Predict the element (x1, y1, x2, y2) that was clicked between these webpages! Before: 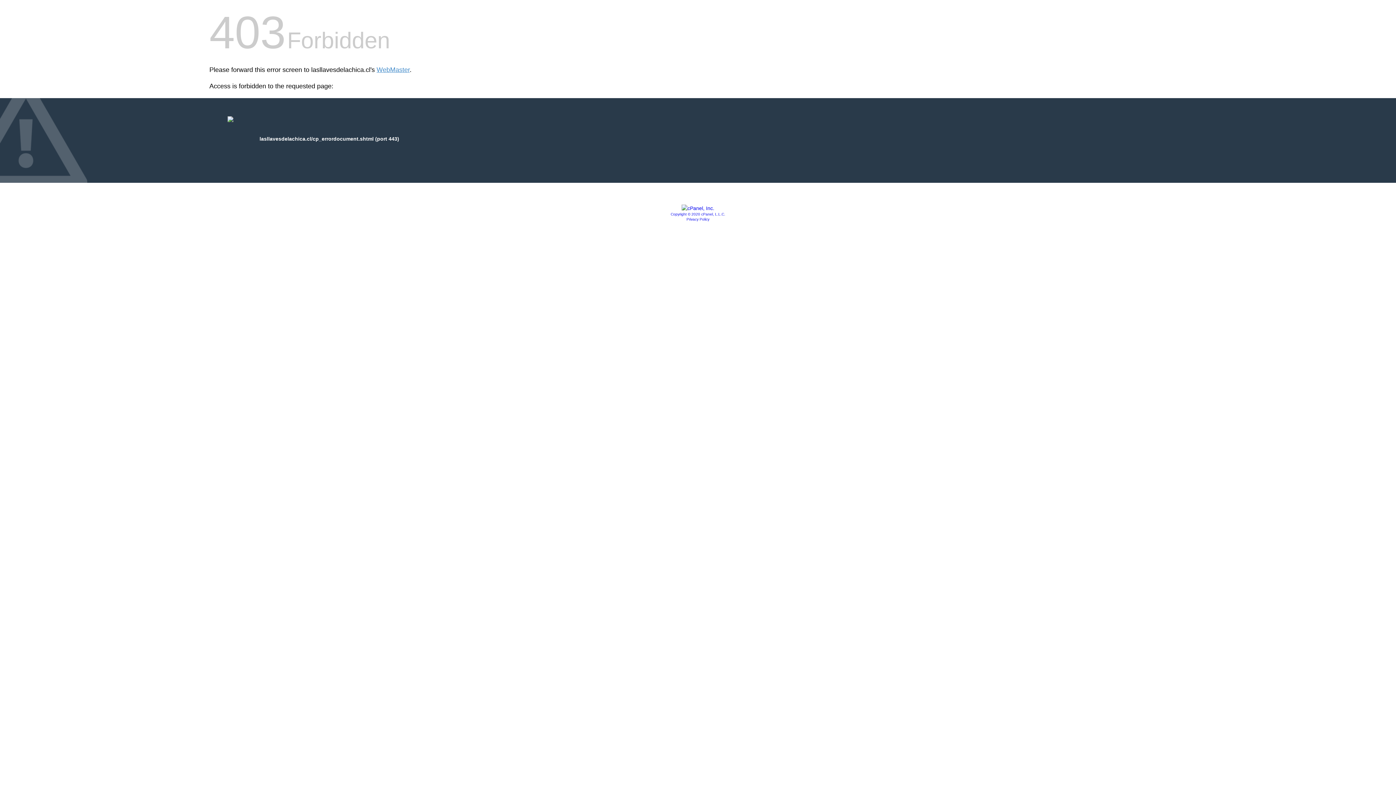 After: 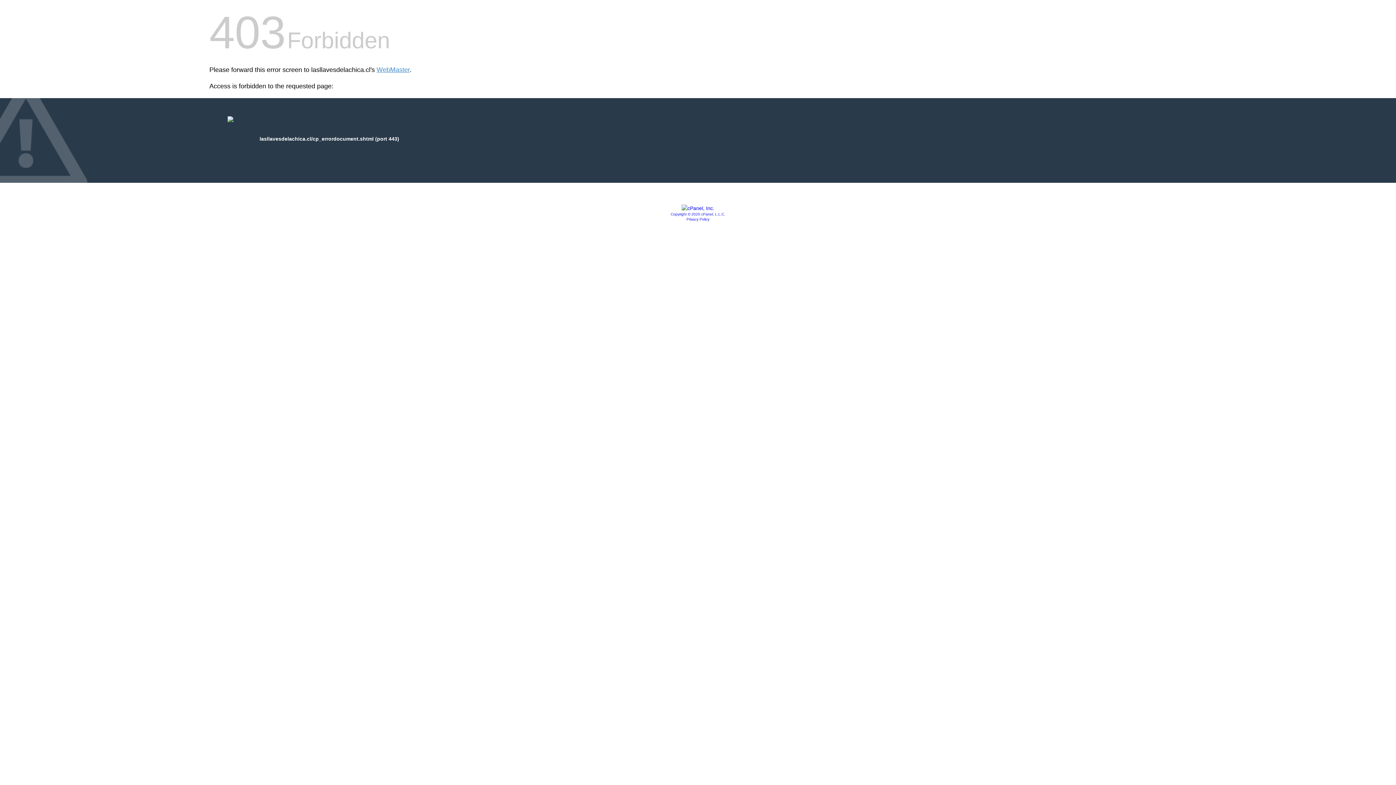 Action: label: Privacy Policy bbox: (686, 217, 709, 221)